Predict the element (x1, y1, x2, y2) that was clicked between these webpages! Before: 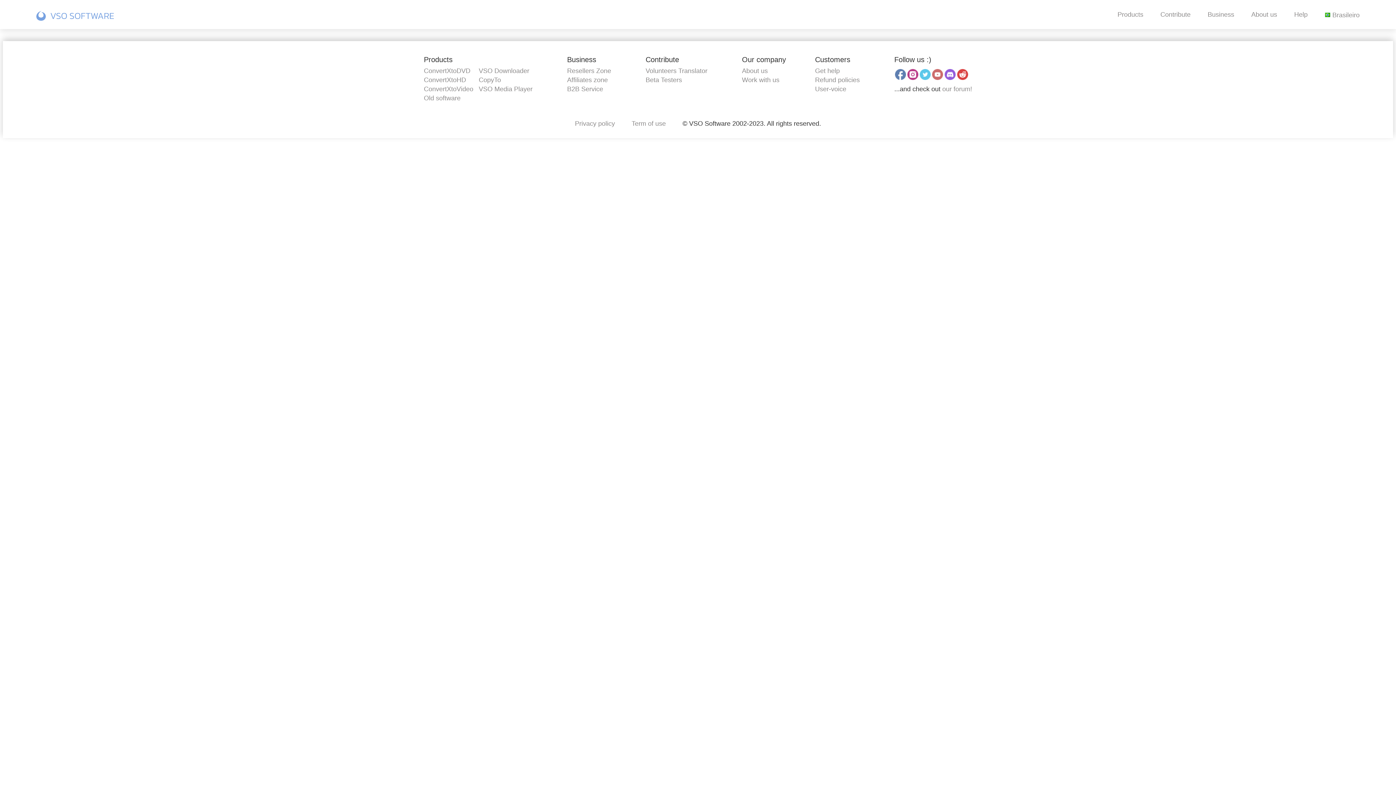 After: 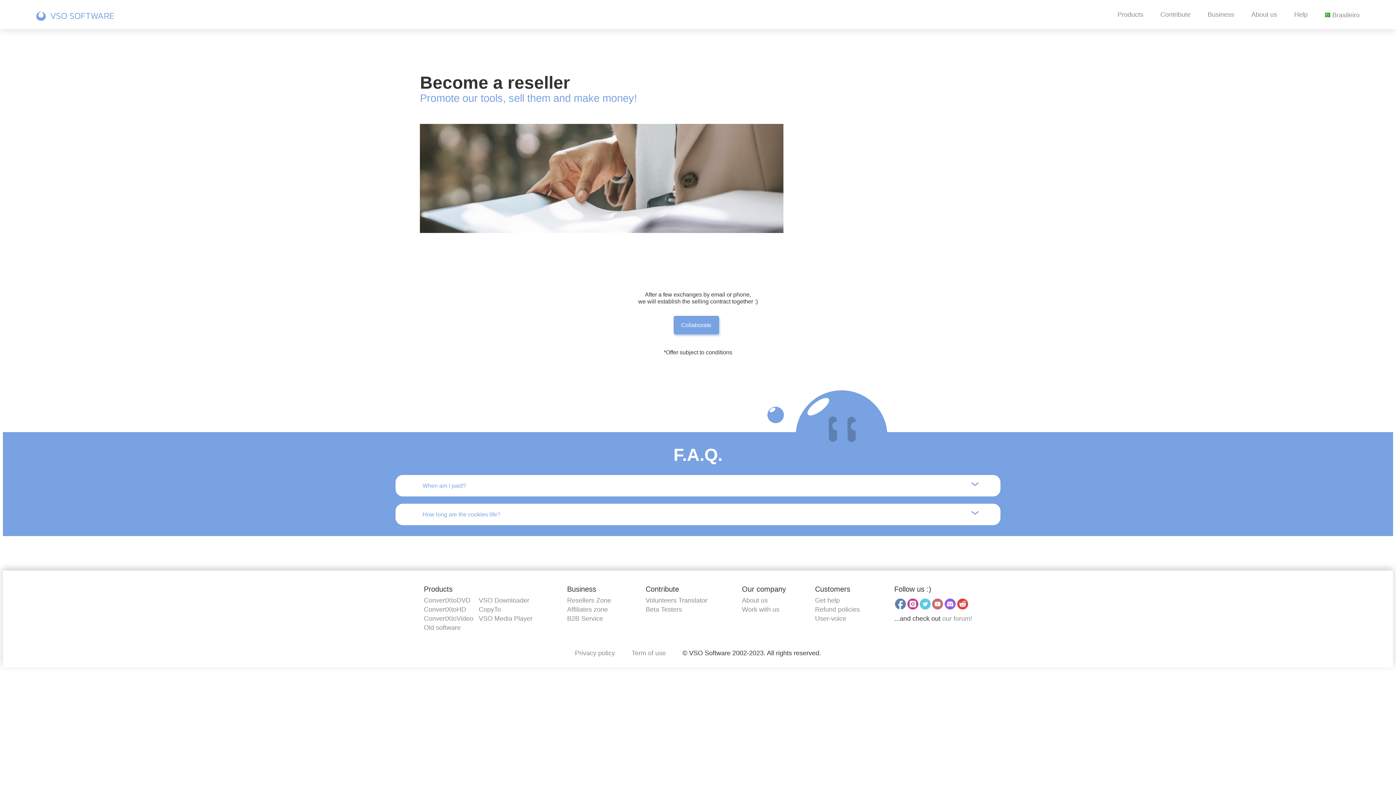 Action: bbox: (567, 67, 611, 74) label: Resellers Zone